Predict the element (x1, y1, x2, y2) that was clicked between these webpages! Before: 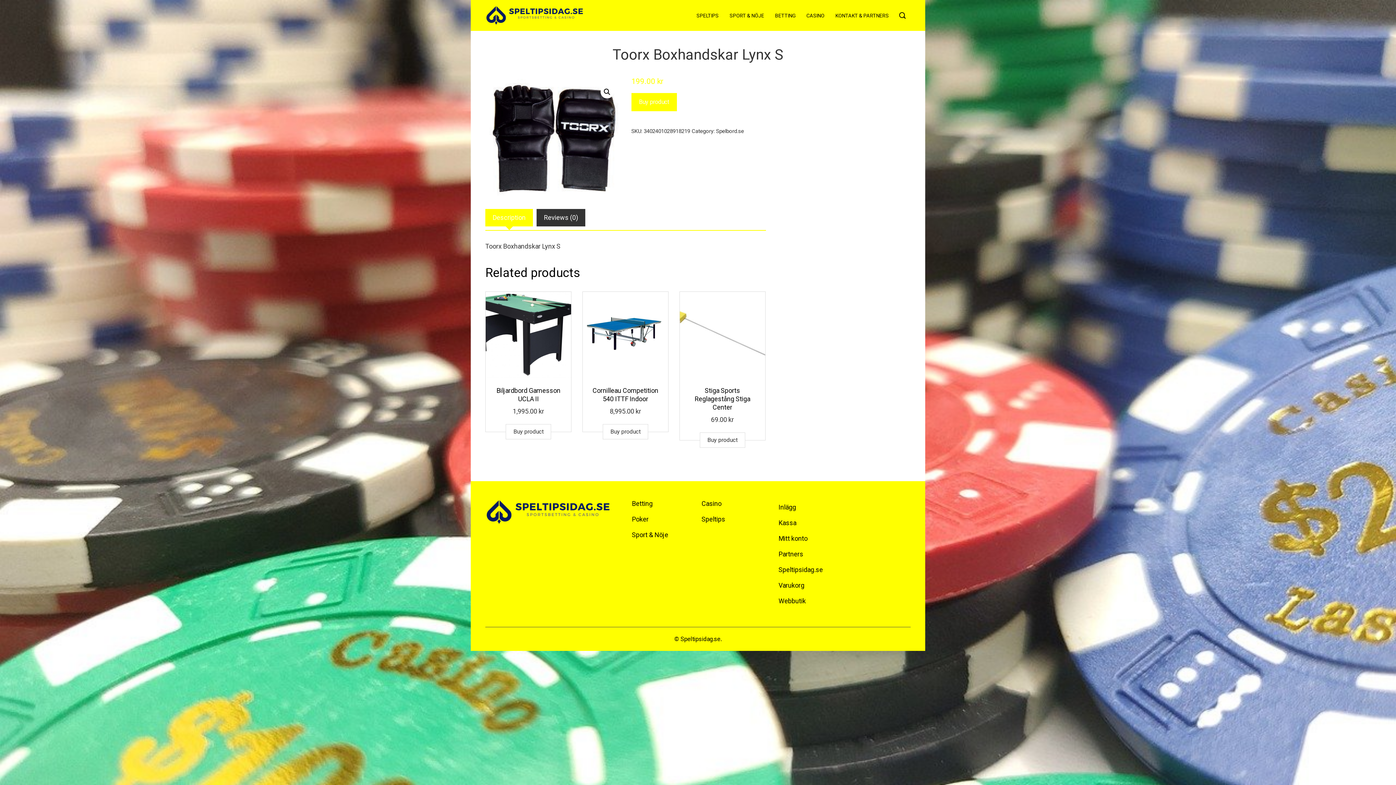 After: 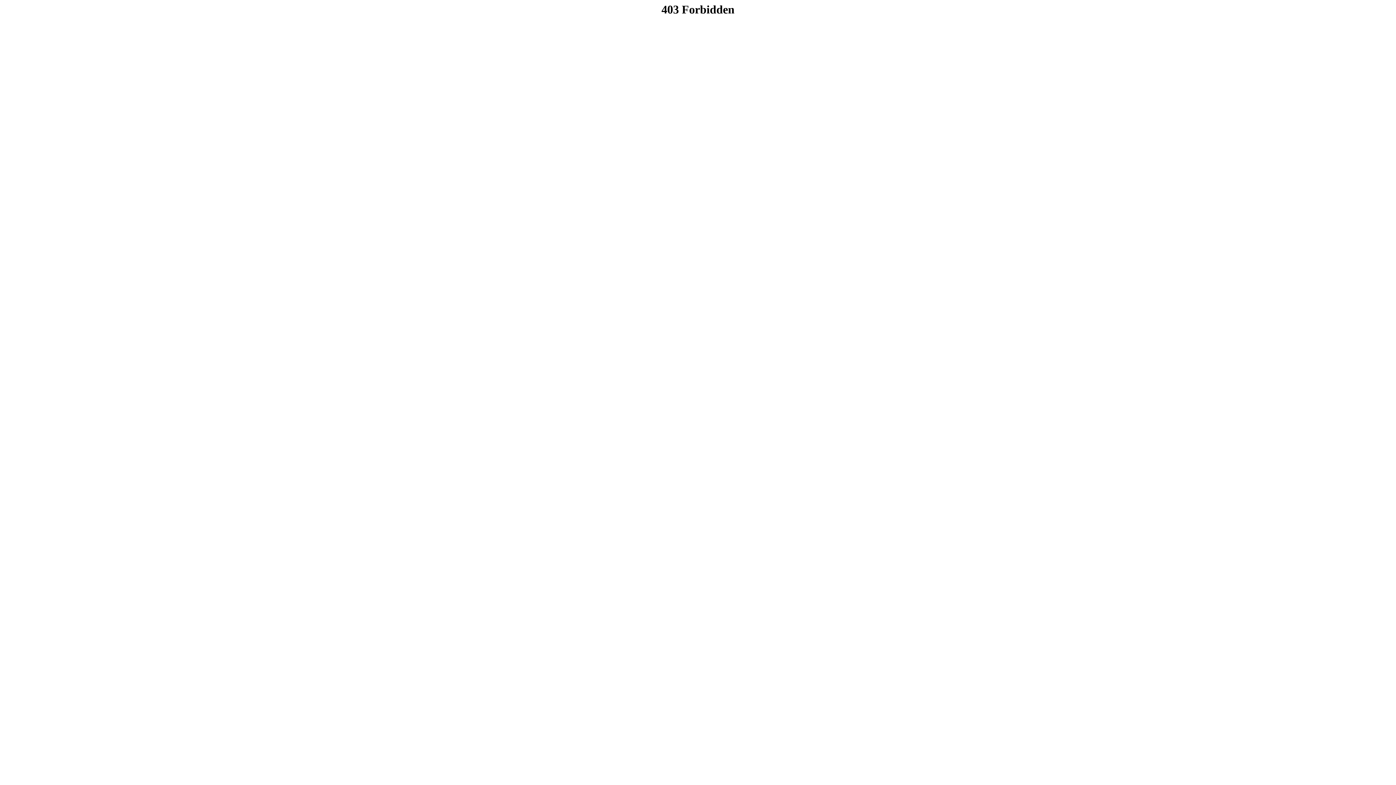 Action: label: Buy “Cornilleau Competition 540 ITTF Indoor” bbox: (602, 424, 648, 439)